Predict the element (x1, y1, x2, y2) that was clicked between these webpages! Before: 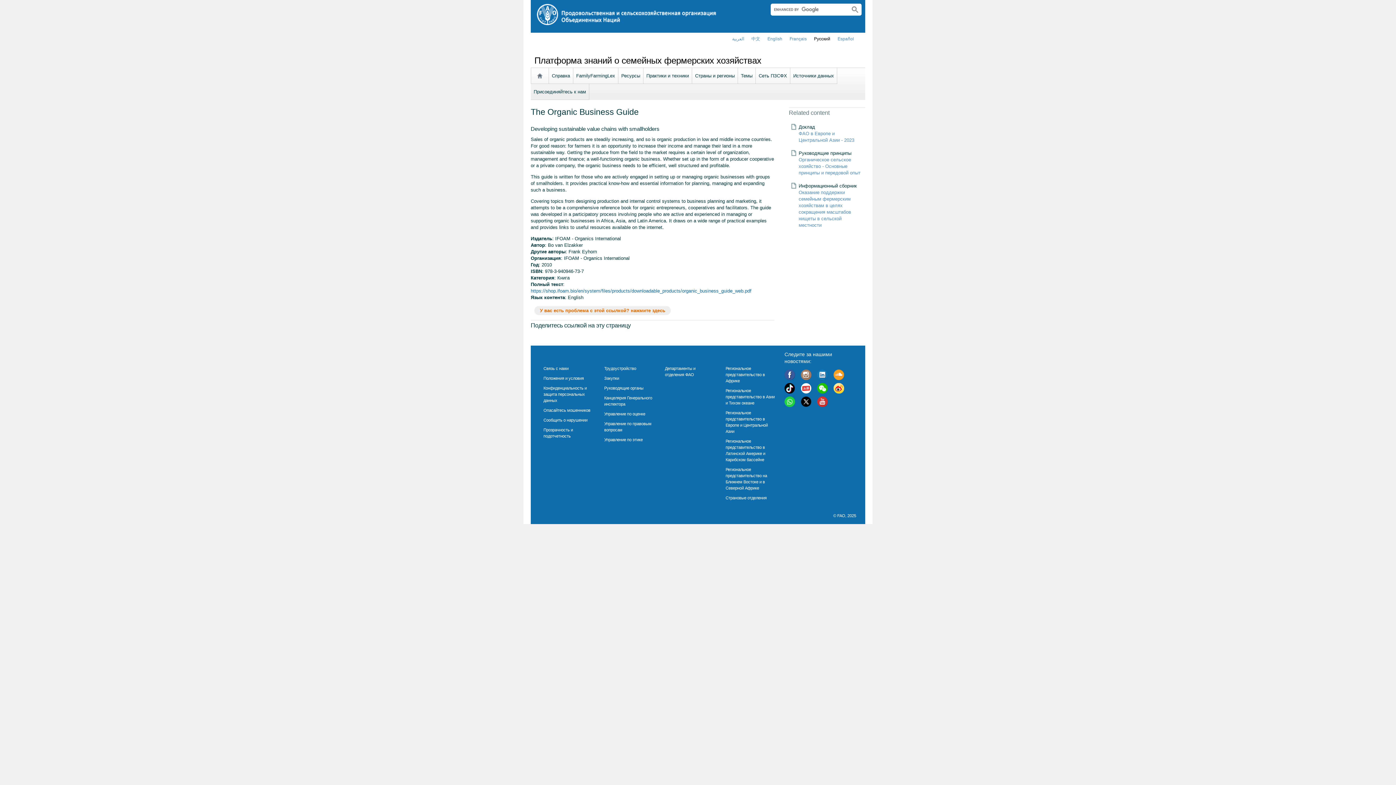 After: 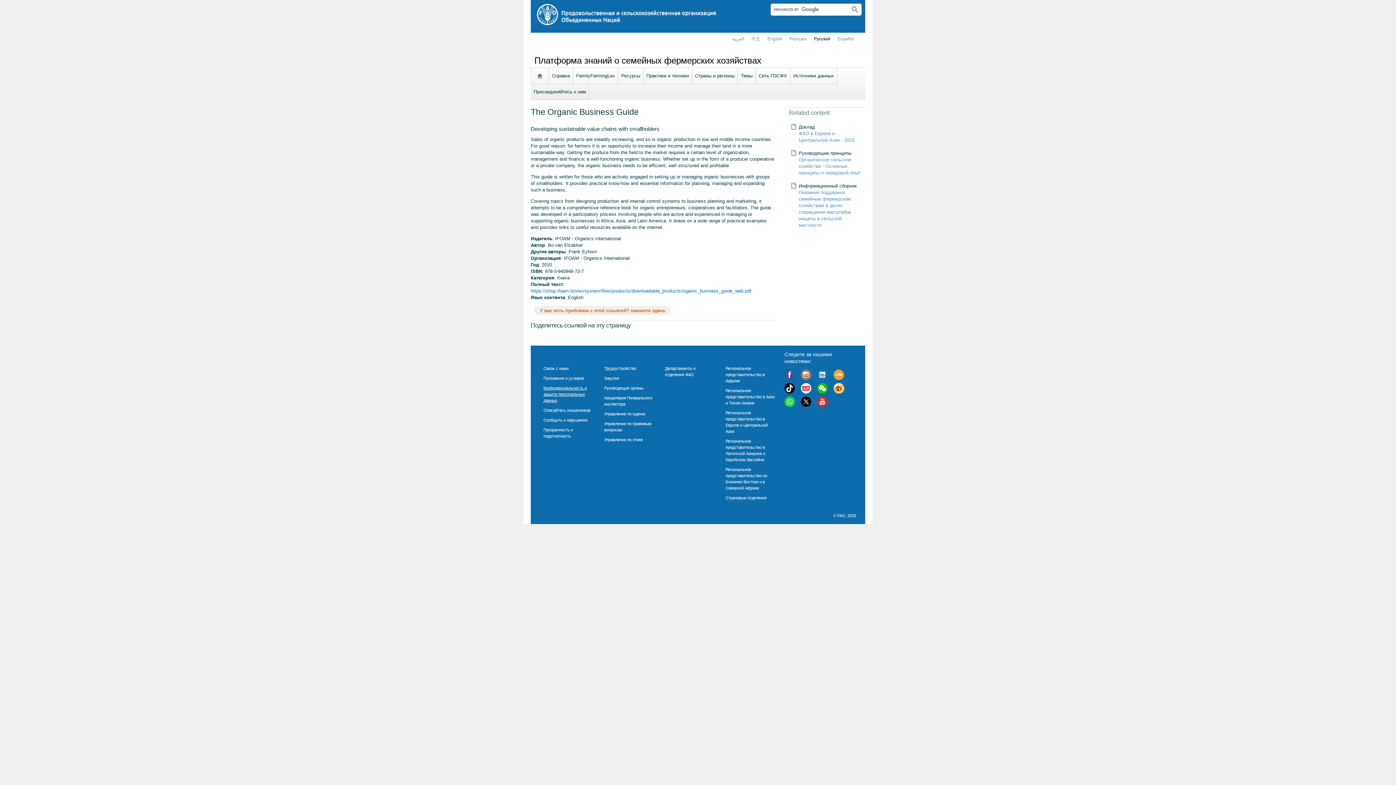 Action: label: Конфиденциальность и защита персональных данных bbox: (543, 386, 586, 402)